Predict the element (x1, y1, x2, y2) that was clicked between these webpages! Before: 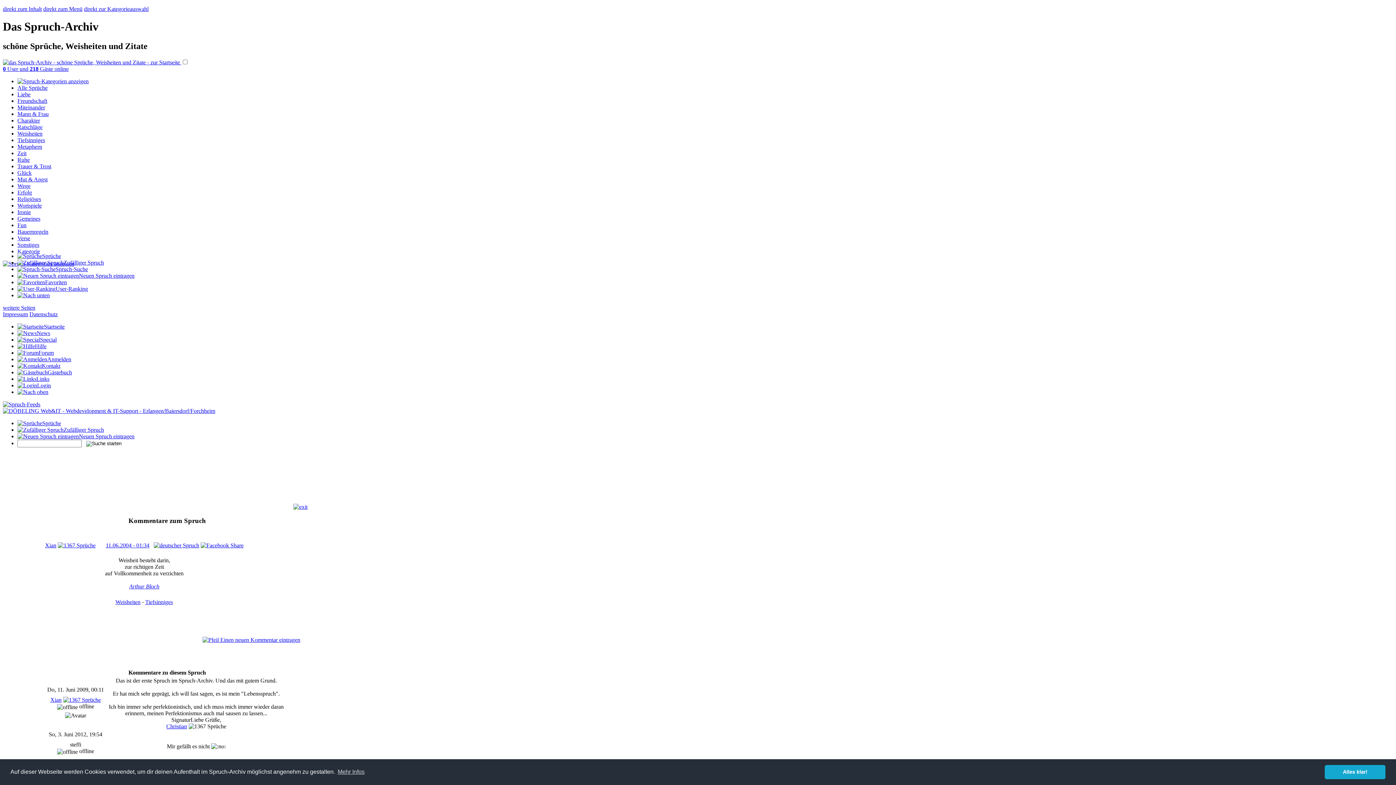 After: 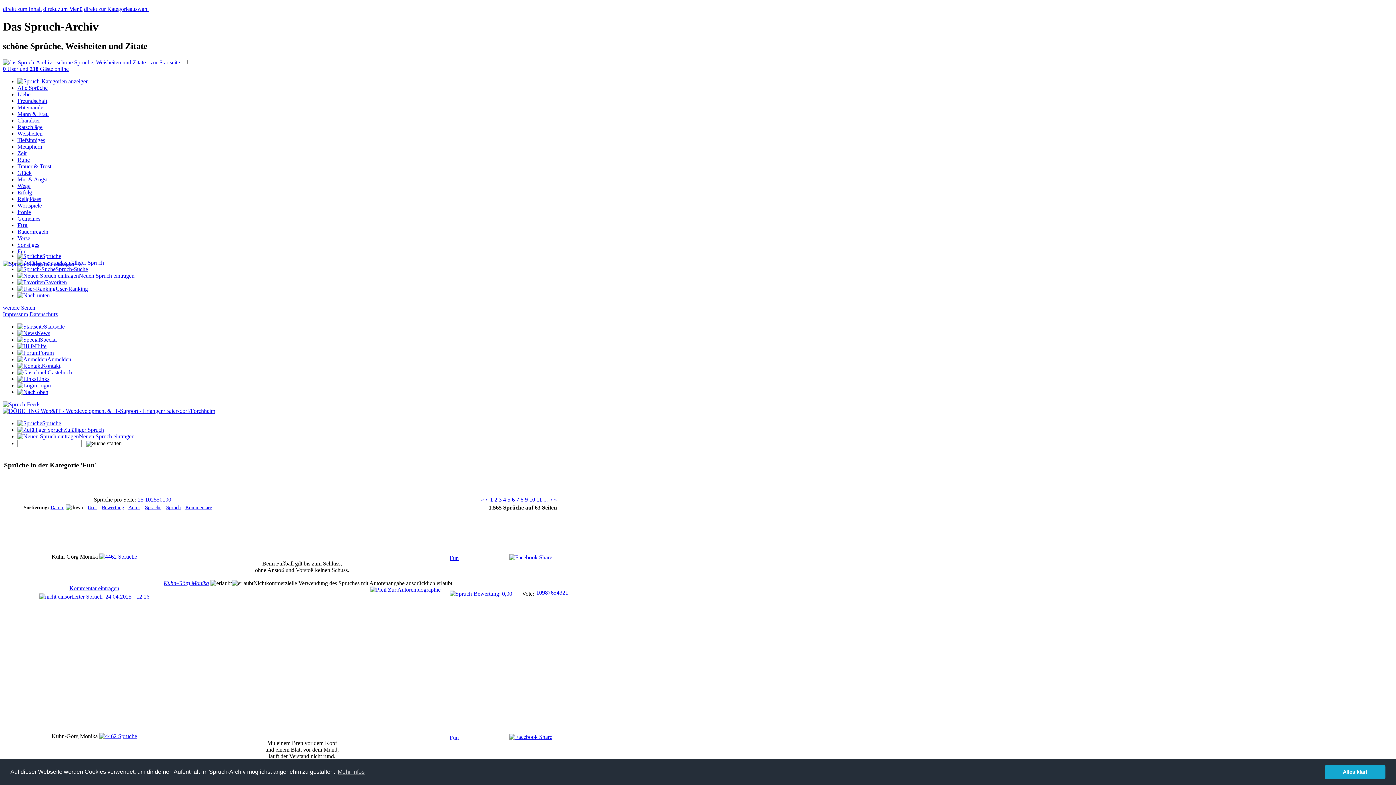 Action: bbox: (17, 222, 26, 228) label: Fun